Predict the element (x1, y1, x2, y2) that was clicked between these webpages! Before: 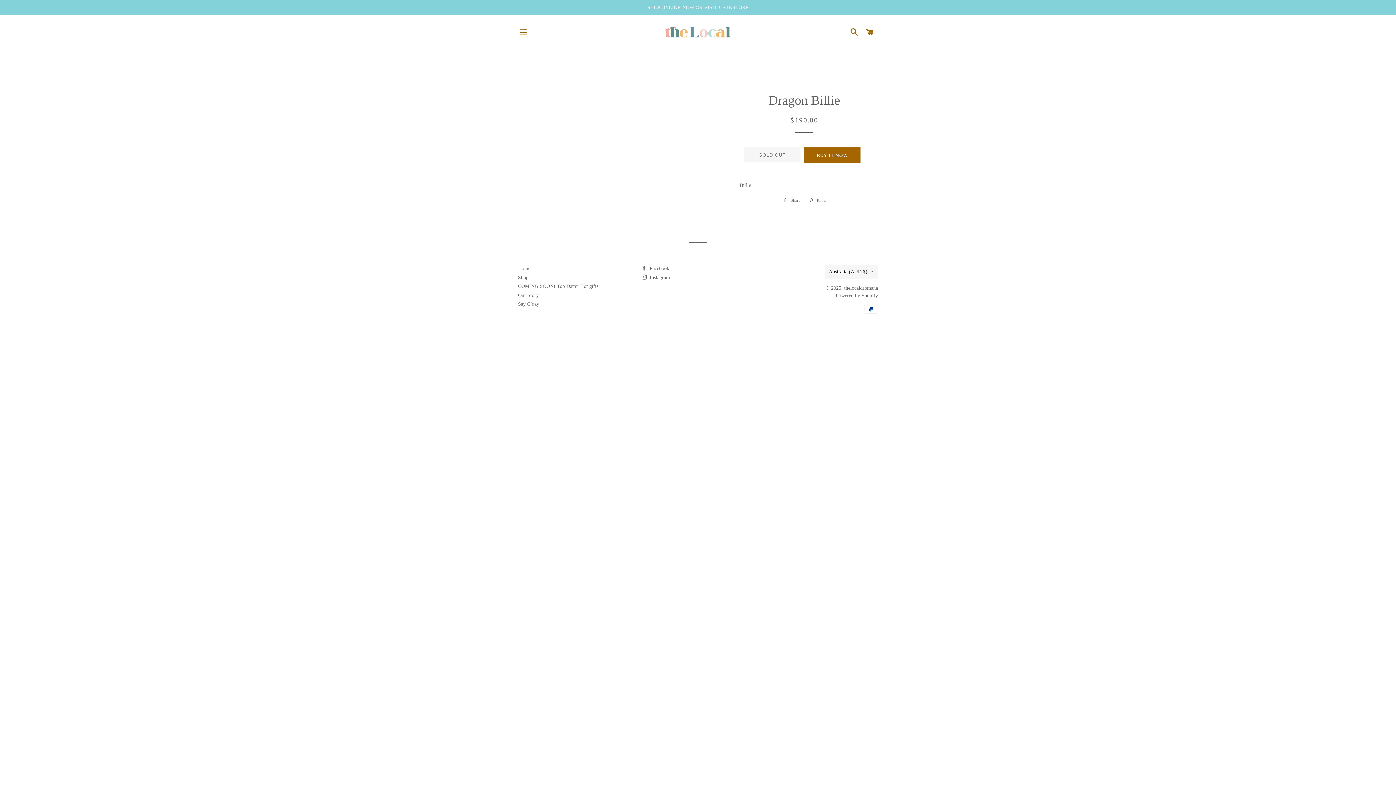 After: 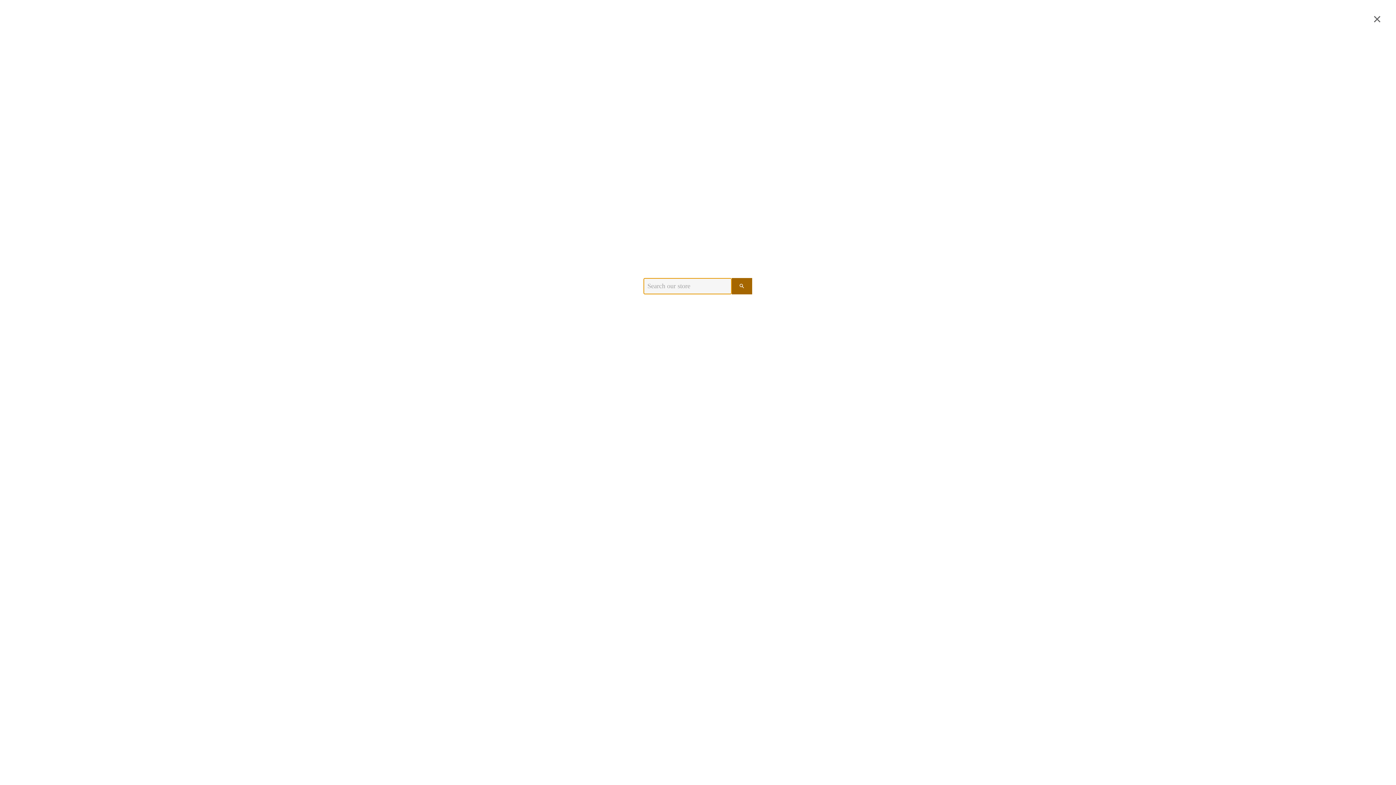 Action: bbox: (847, 20, 861, 43) label: SEARCH